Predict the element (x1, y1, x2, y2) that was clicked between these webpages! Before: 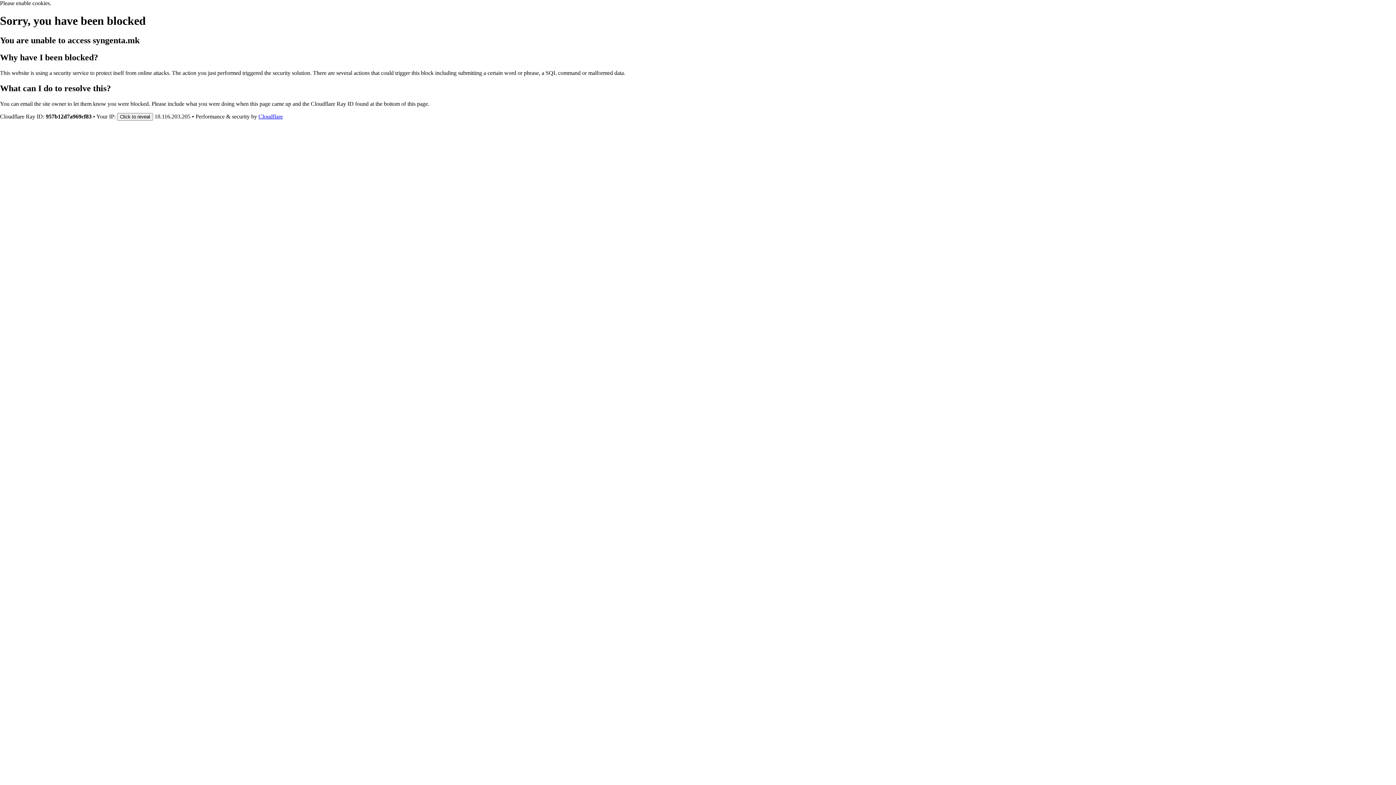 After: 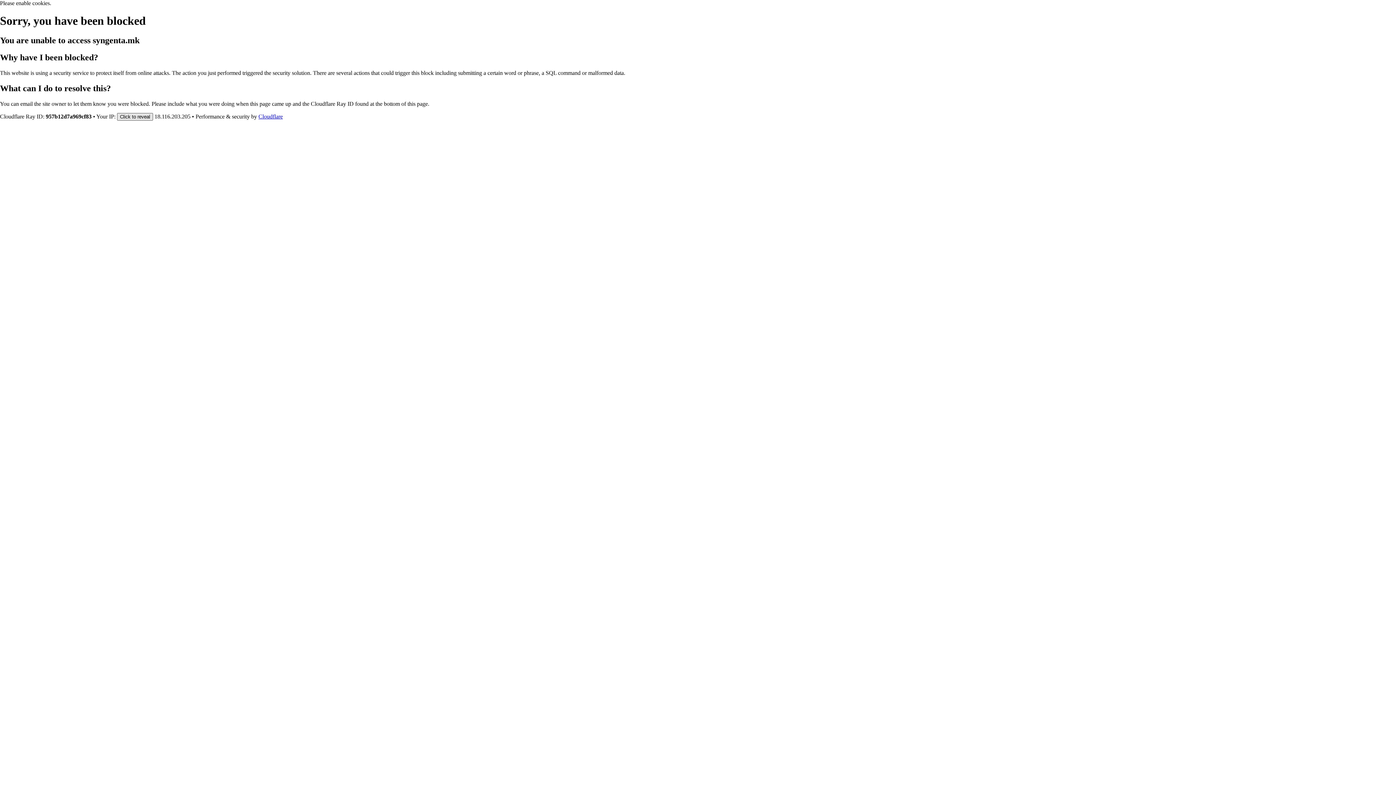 Action: bbox: (117, 112, 153, 120) label: Click to reveal